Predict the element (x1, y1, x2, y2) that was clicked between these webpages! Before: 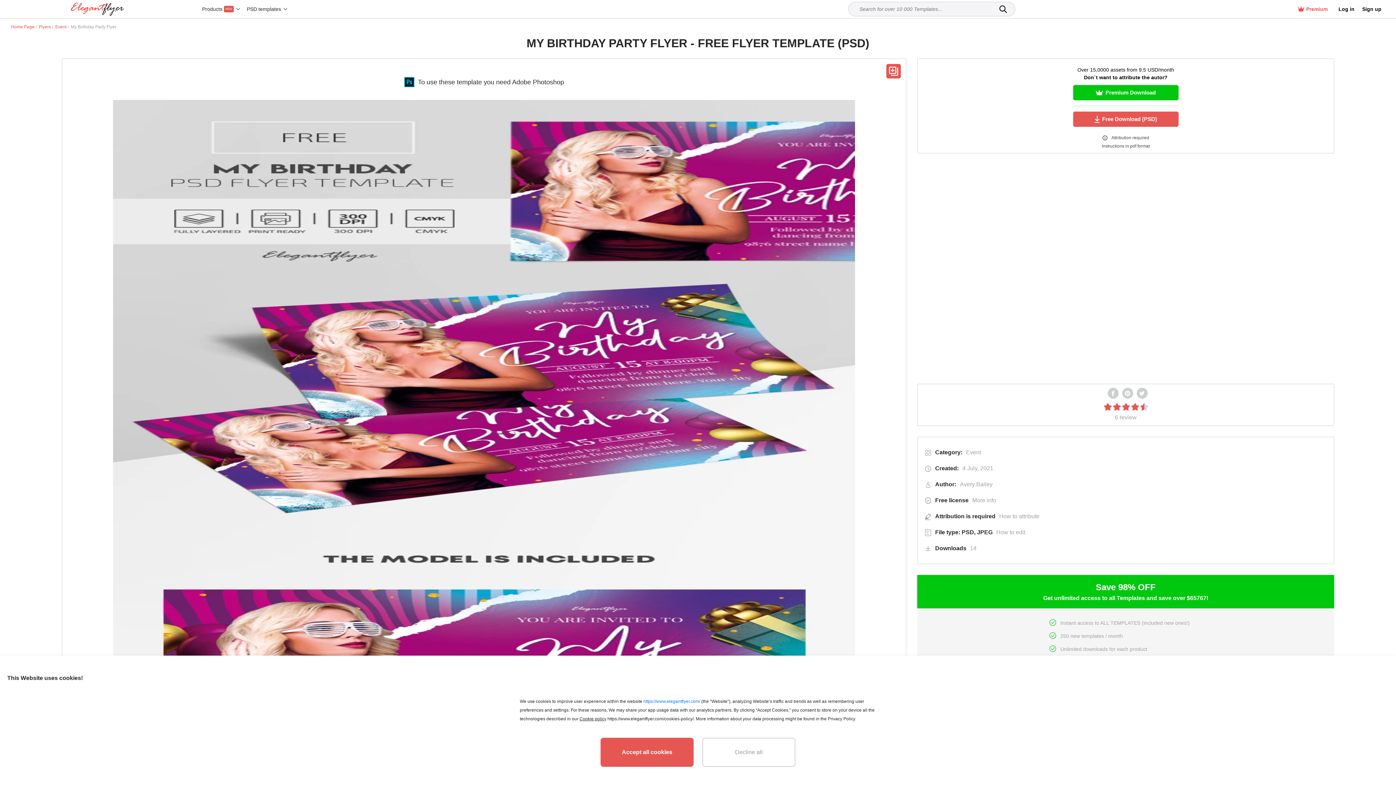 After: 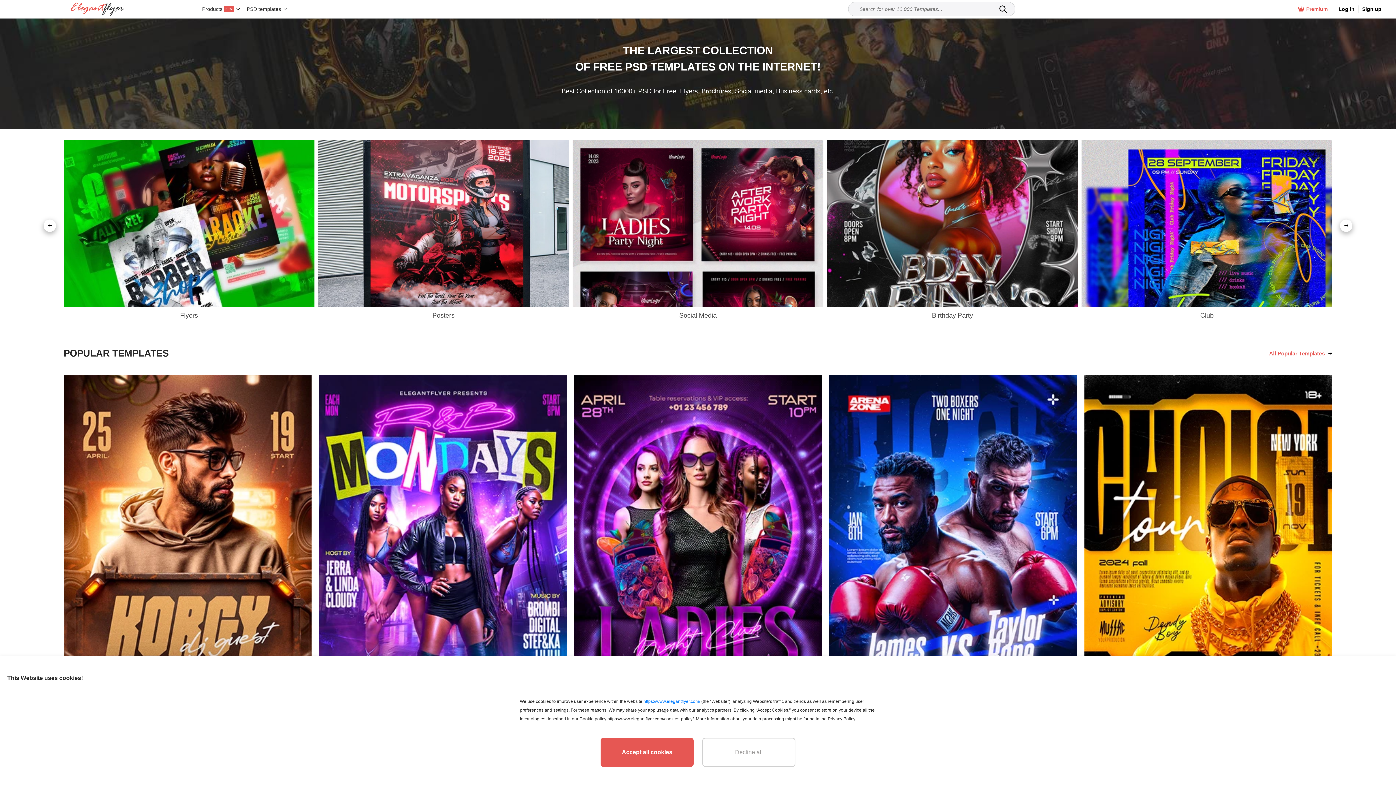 Action: bbox: (643, 699, 700, 704) label: https://www.elegantflyer.com/